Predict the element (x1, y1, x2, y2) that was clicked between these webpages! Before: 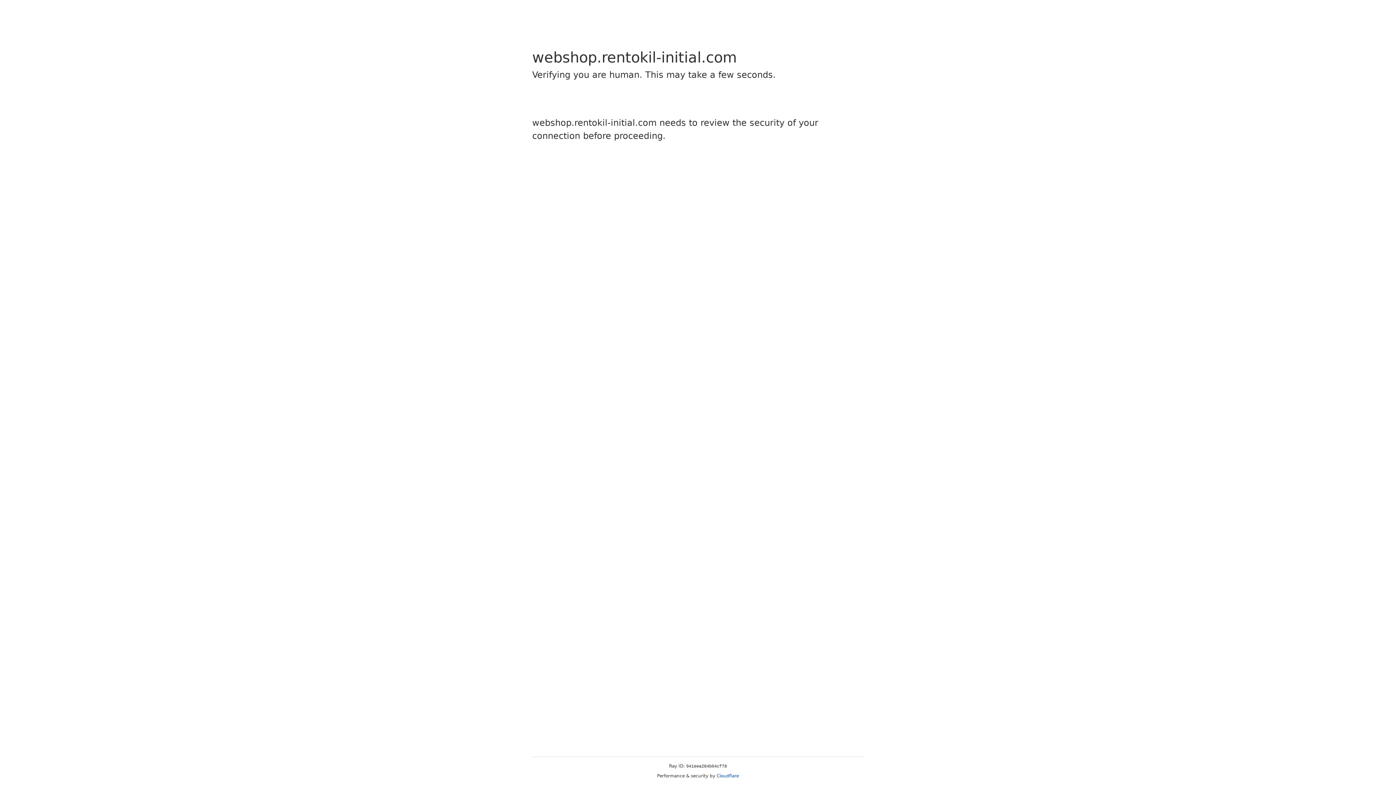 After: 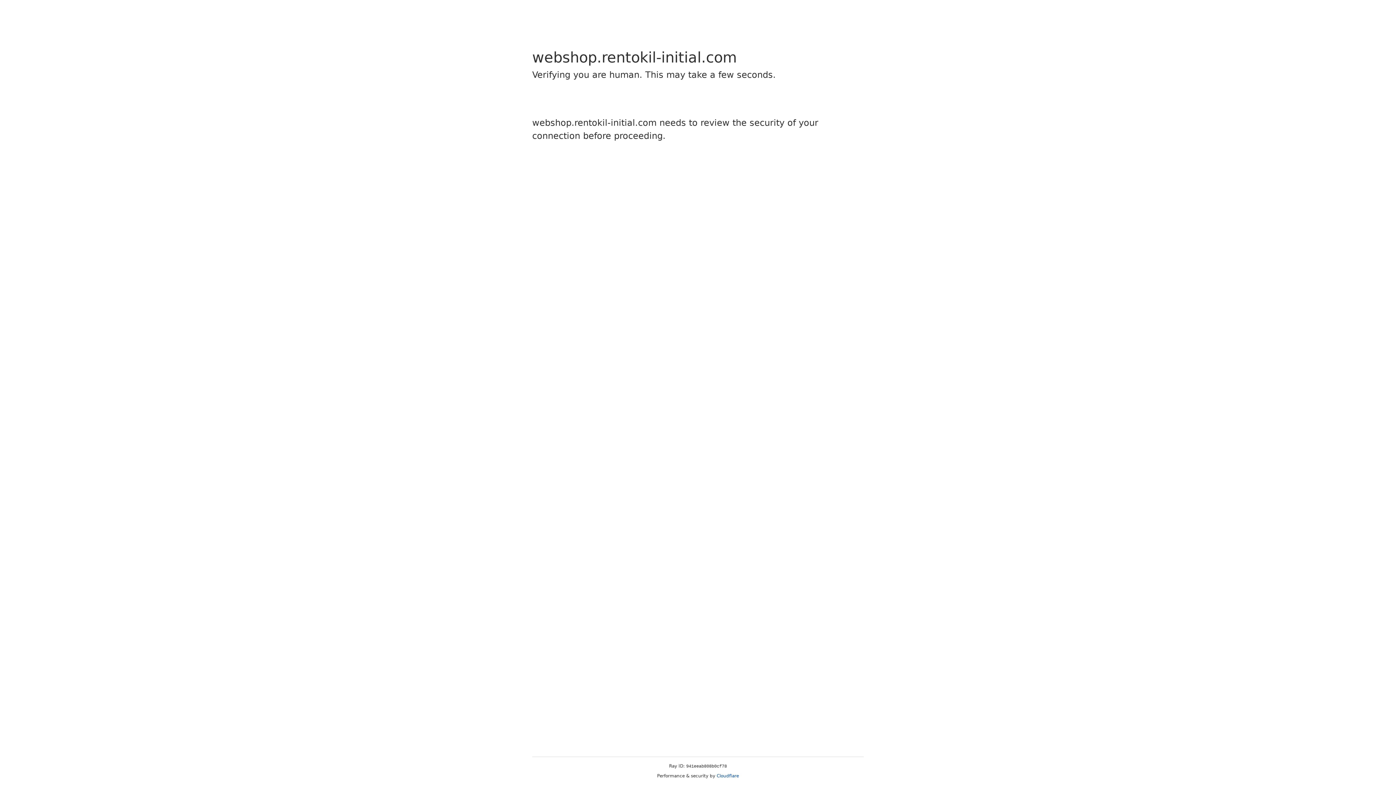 Action: label: Cloudflare bbox: (716, 773, 739, 778)